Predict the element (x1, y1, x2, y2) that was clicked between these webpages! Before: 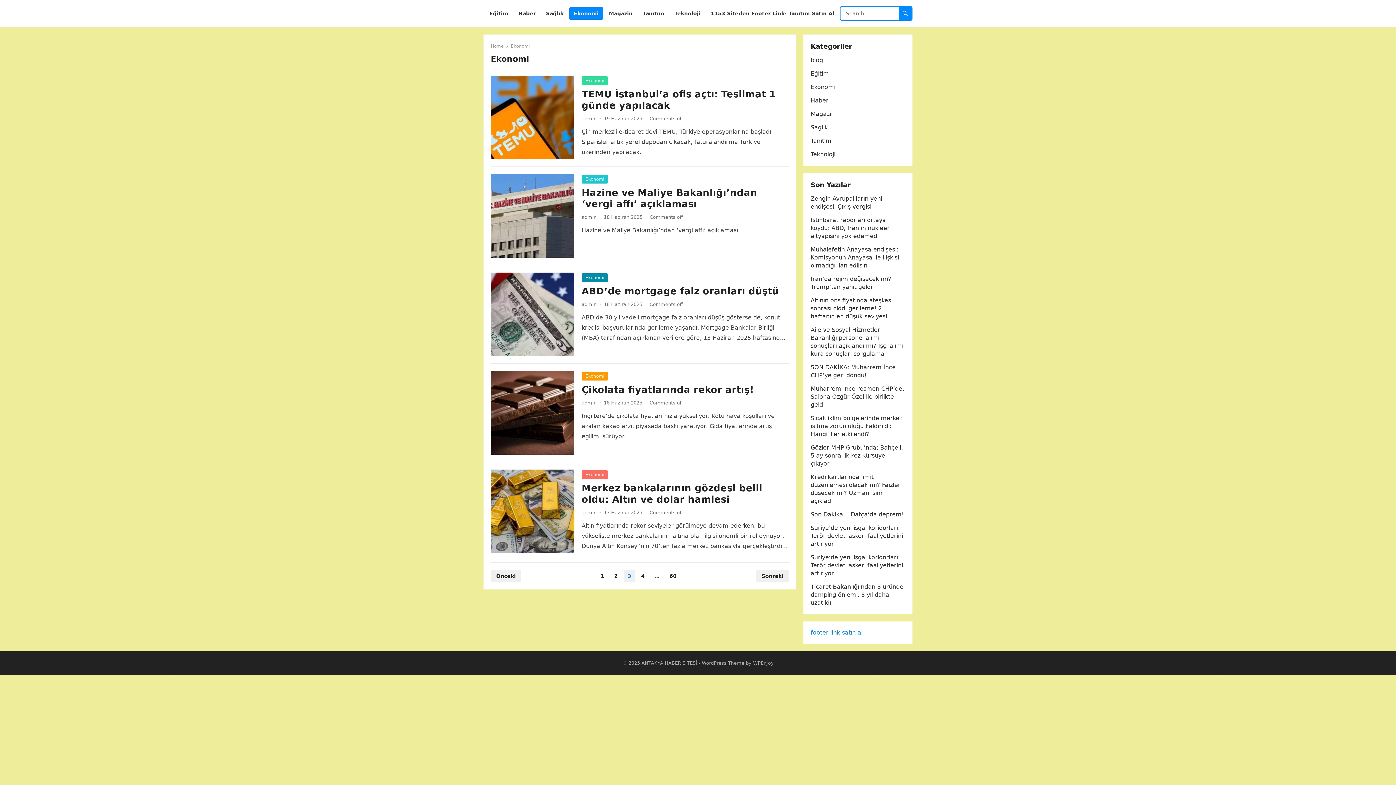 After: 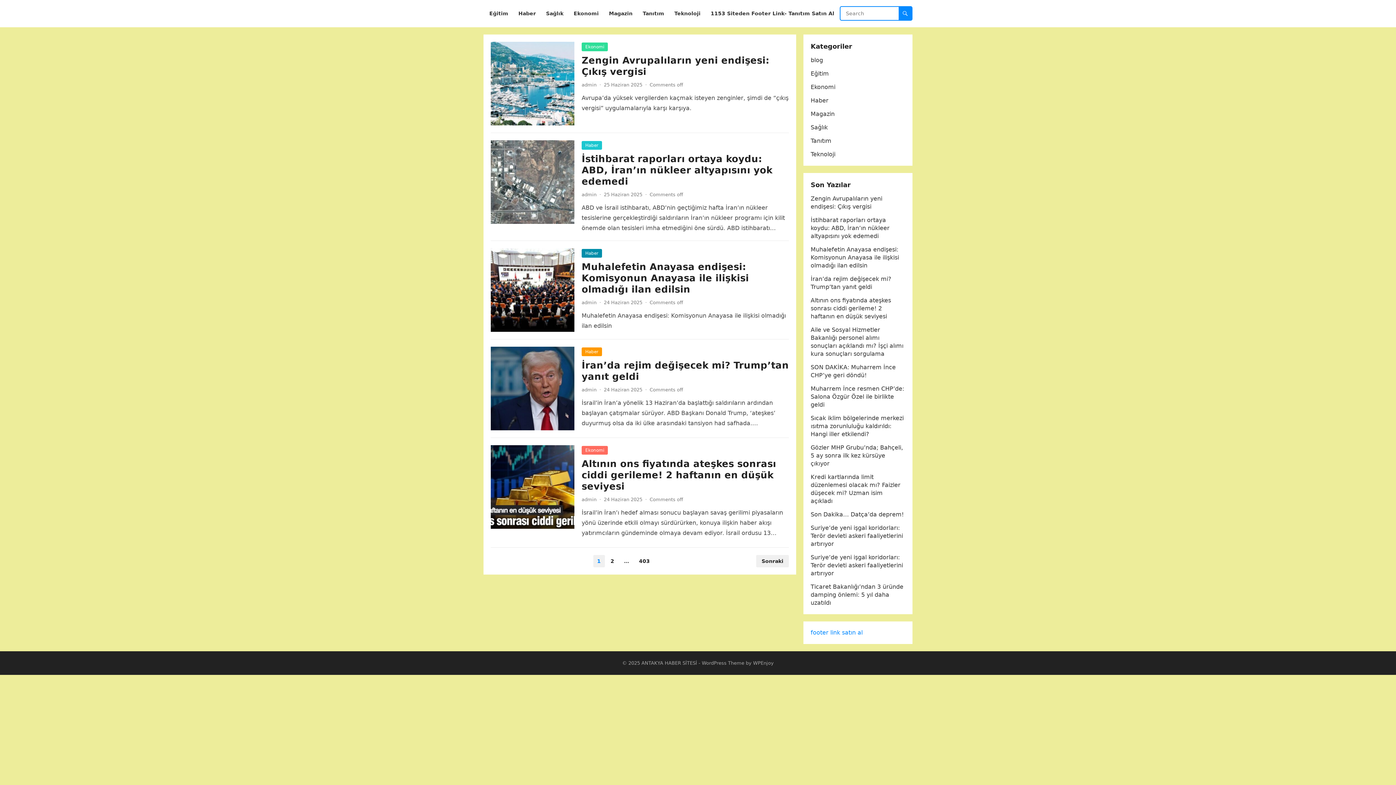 Action: bbox: (641, 660, 697, 666) label: ANTAKYA HABER SİTESİ